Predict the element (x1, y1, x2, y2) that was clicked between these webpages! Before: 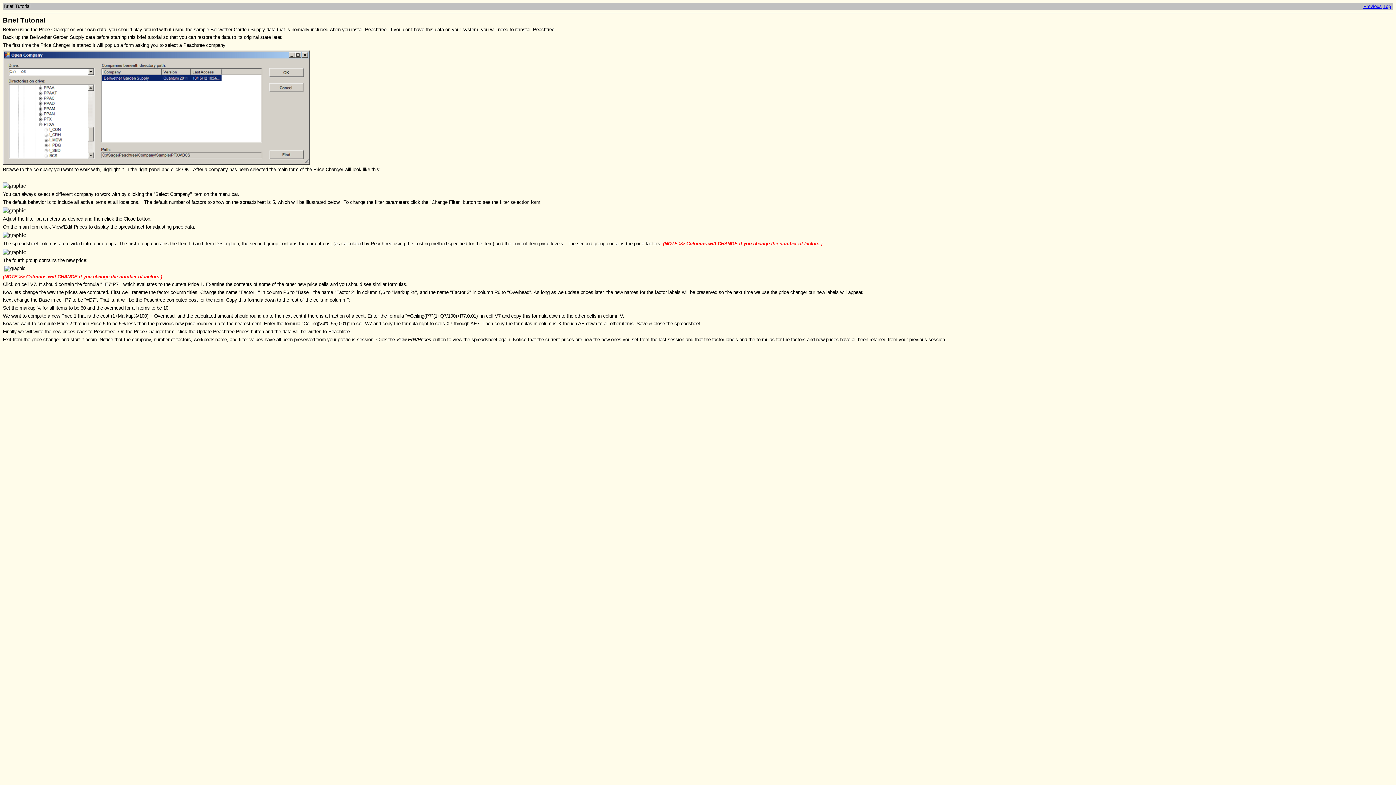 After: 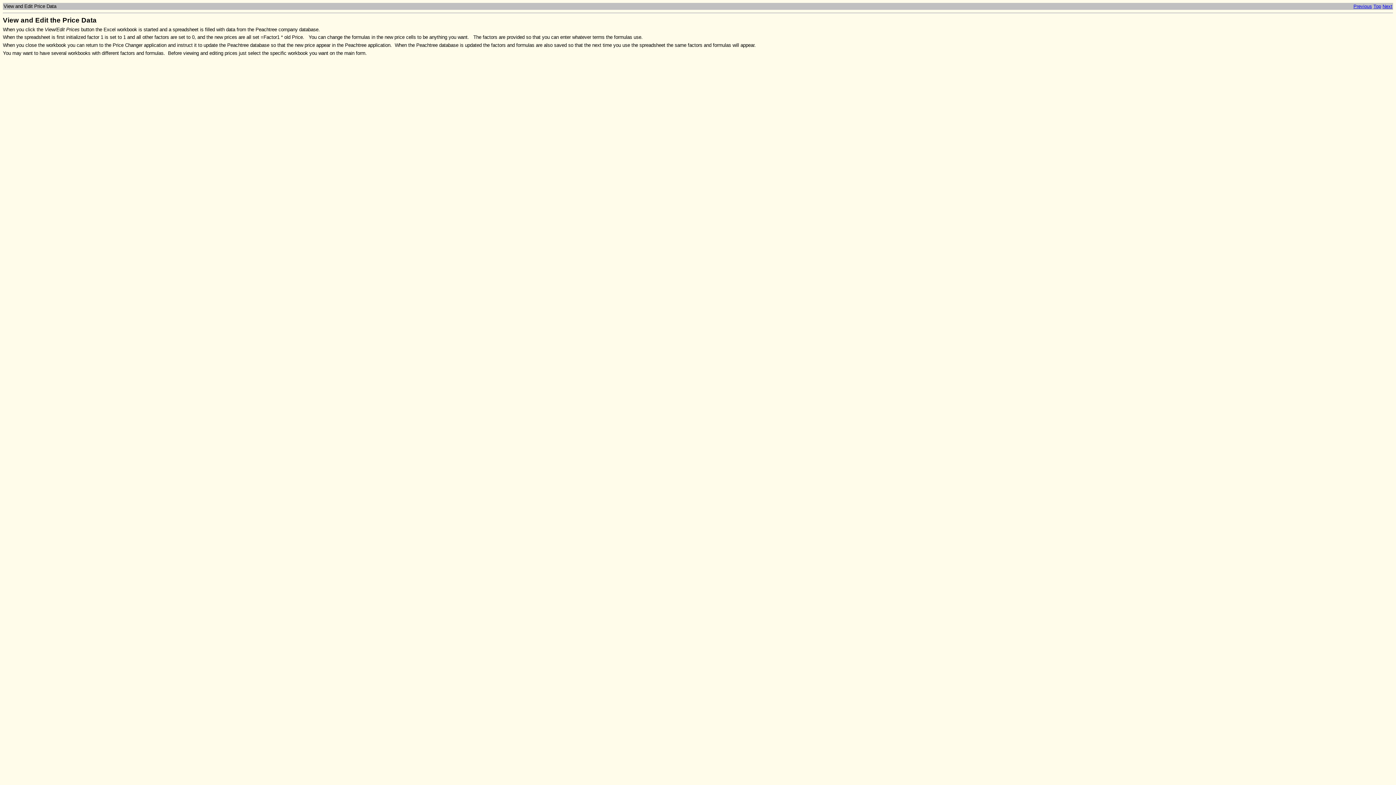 Action: label: Previous bbox: (1363, 3, 1382, 9)